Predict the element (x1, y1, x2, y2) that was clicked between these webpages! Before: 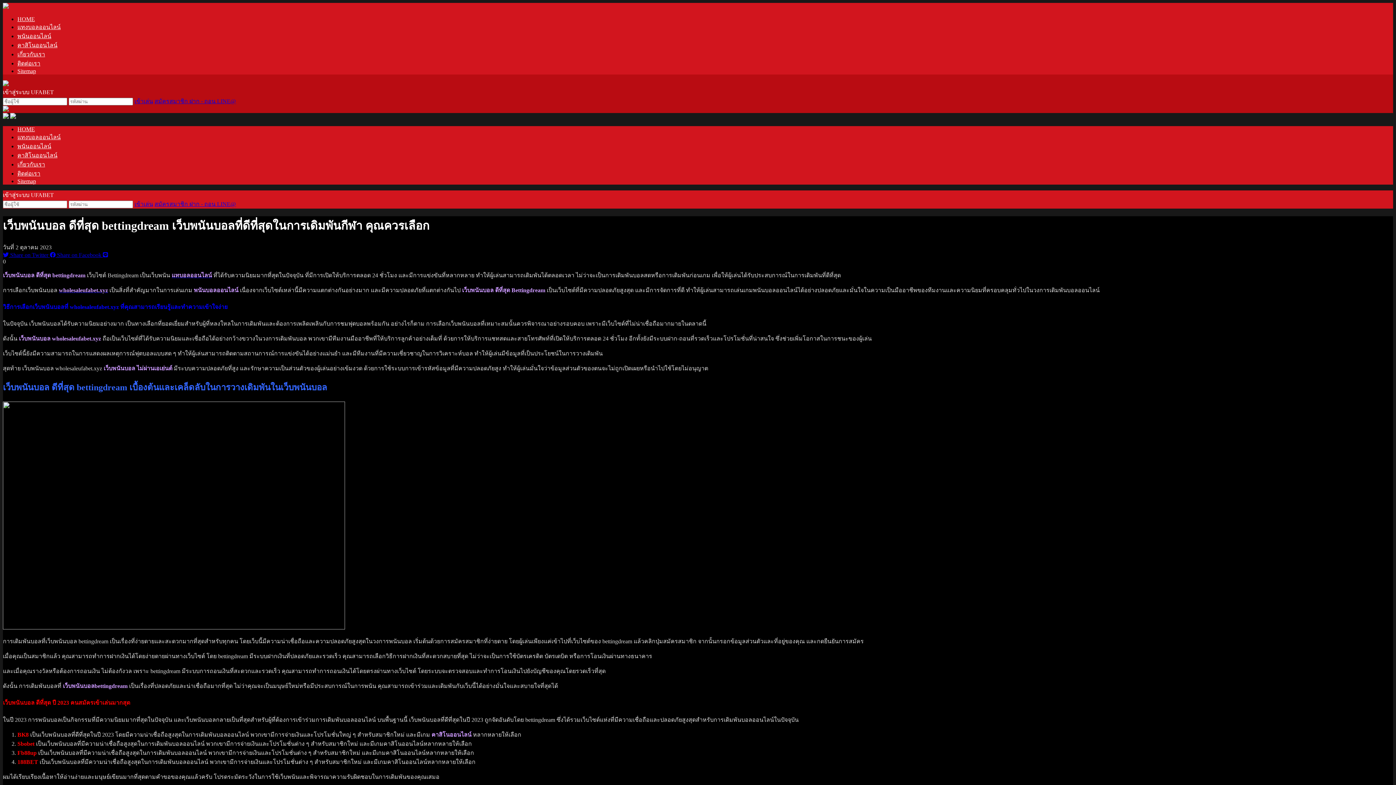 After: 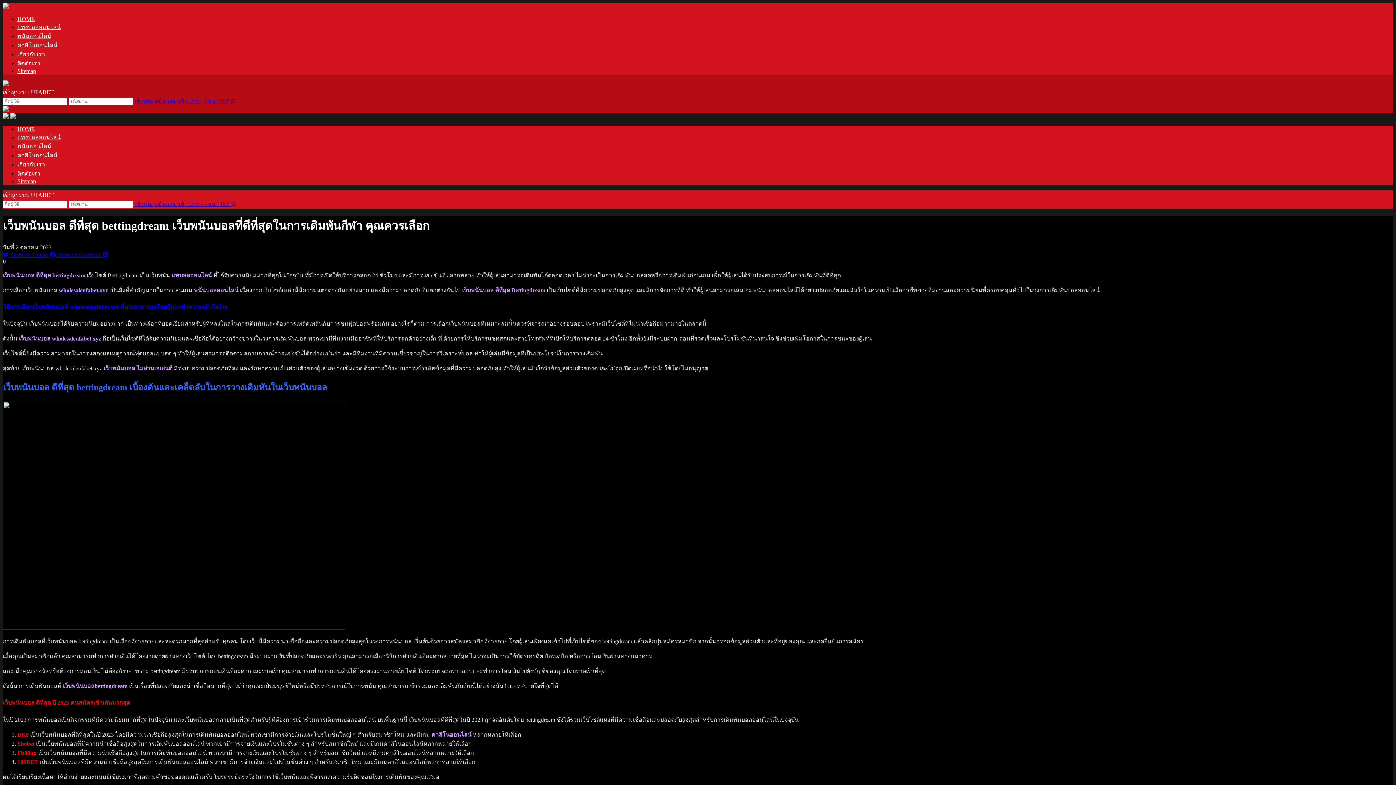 Action: bbox: (102, 251, 108, 258)